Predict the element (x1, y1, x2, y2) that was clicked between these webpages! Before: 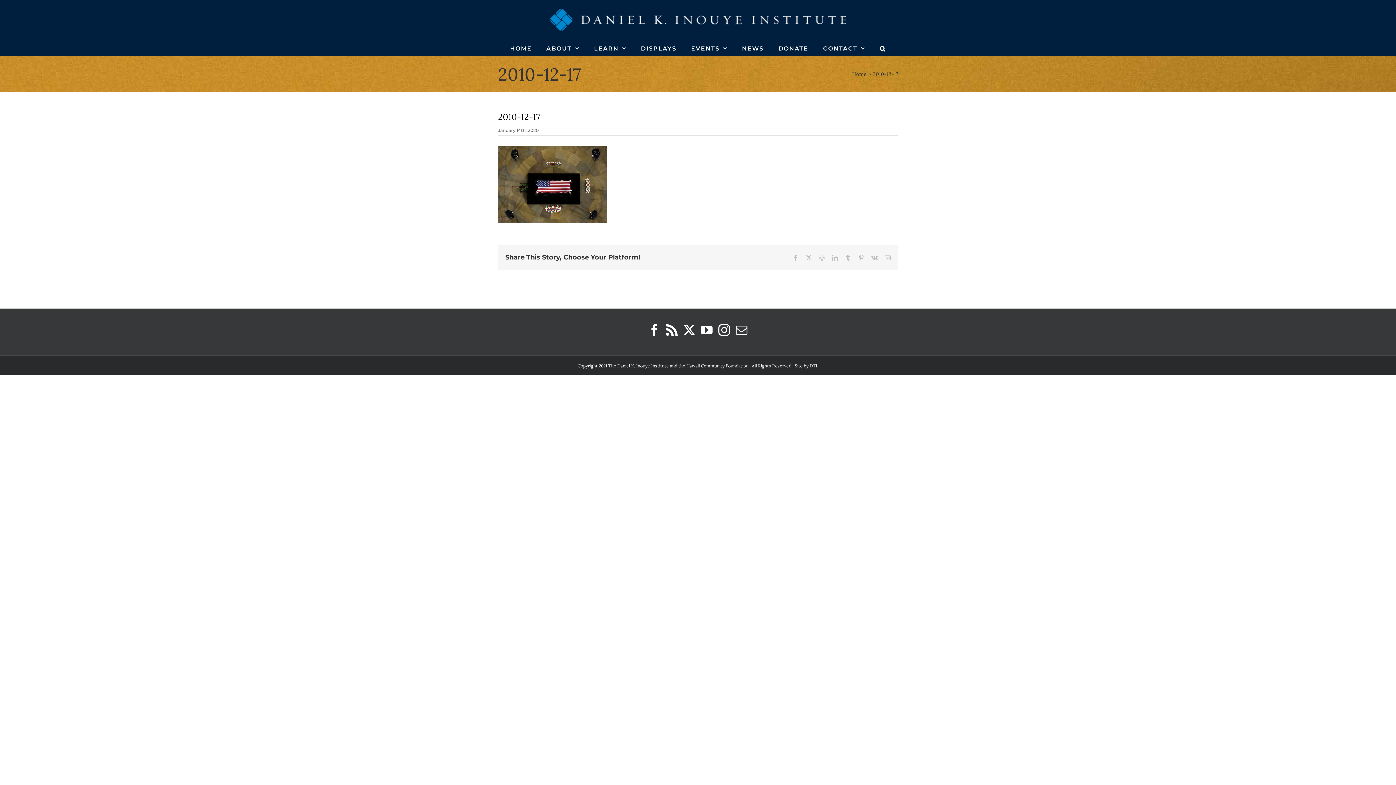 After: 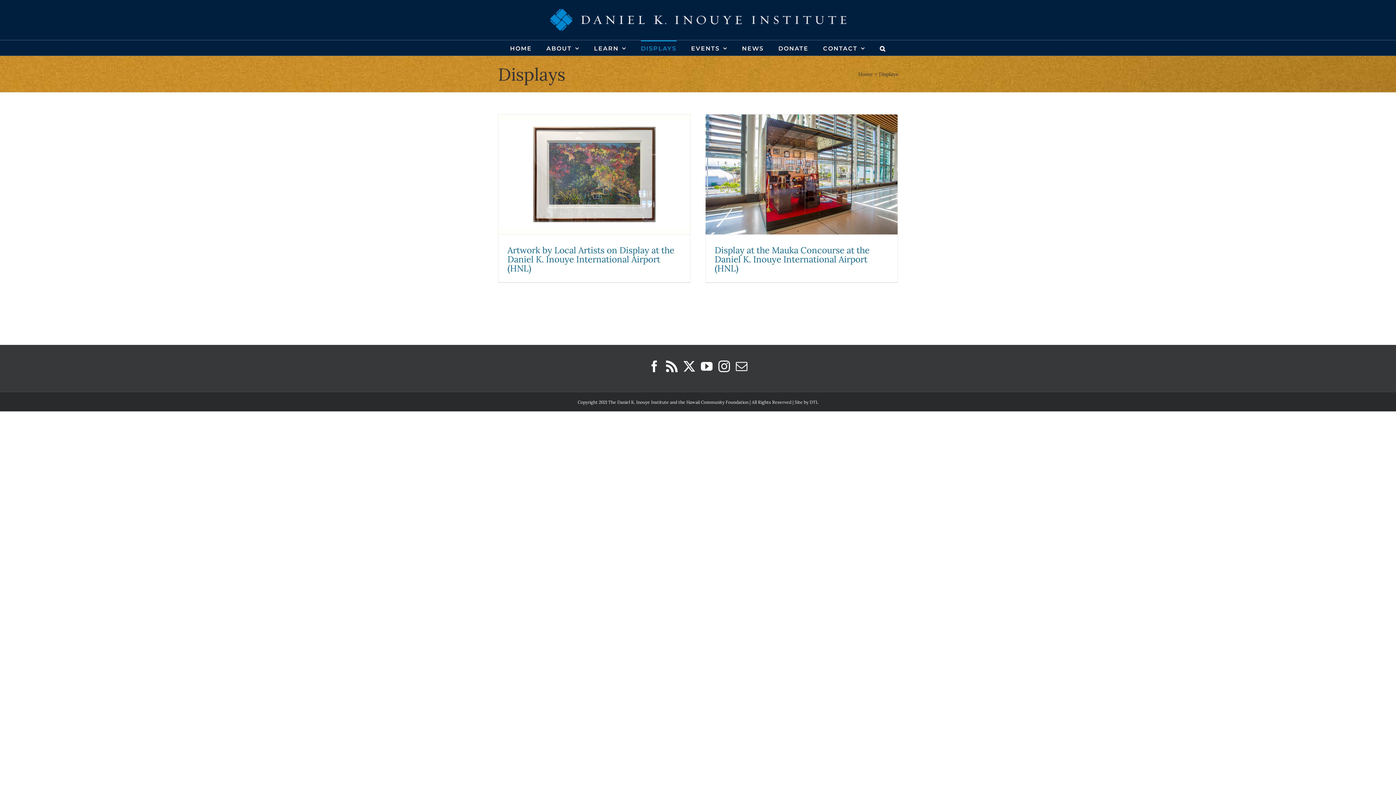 Action: bbox: (641, 40, 676, 55) label: DISPLAYS